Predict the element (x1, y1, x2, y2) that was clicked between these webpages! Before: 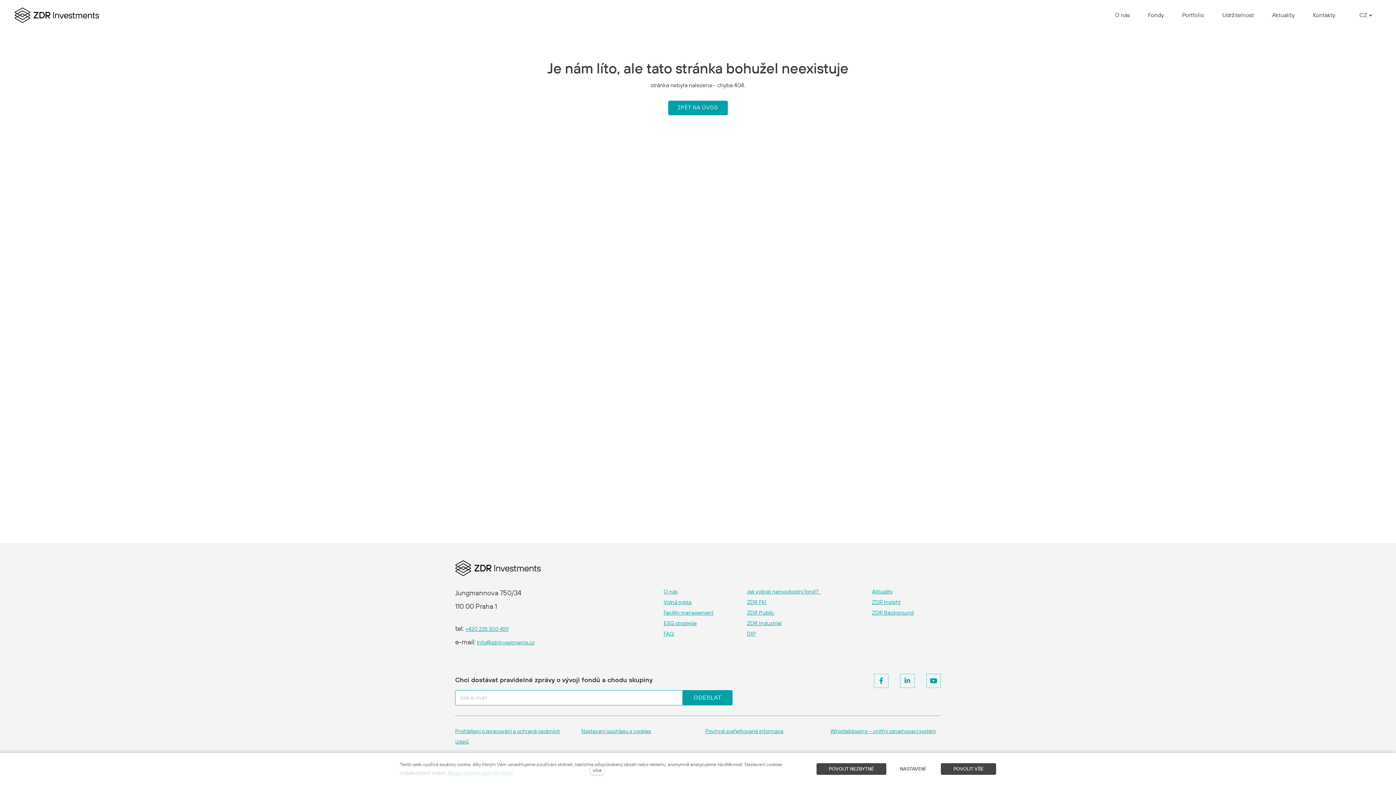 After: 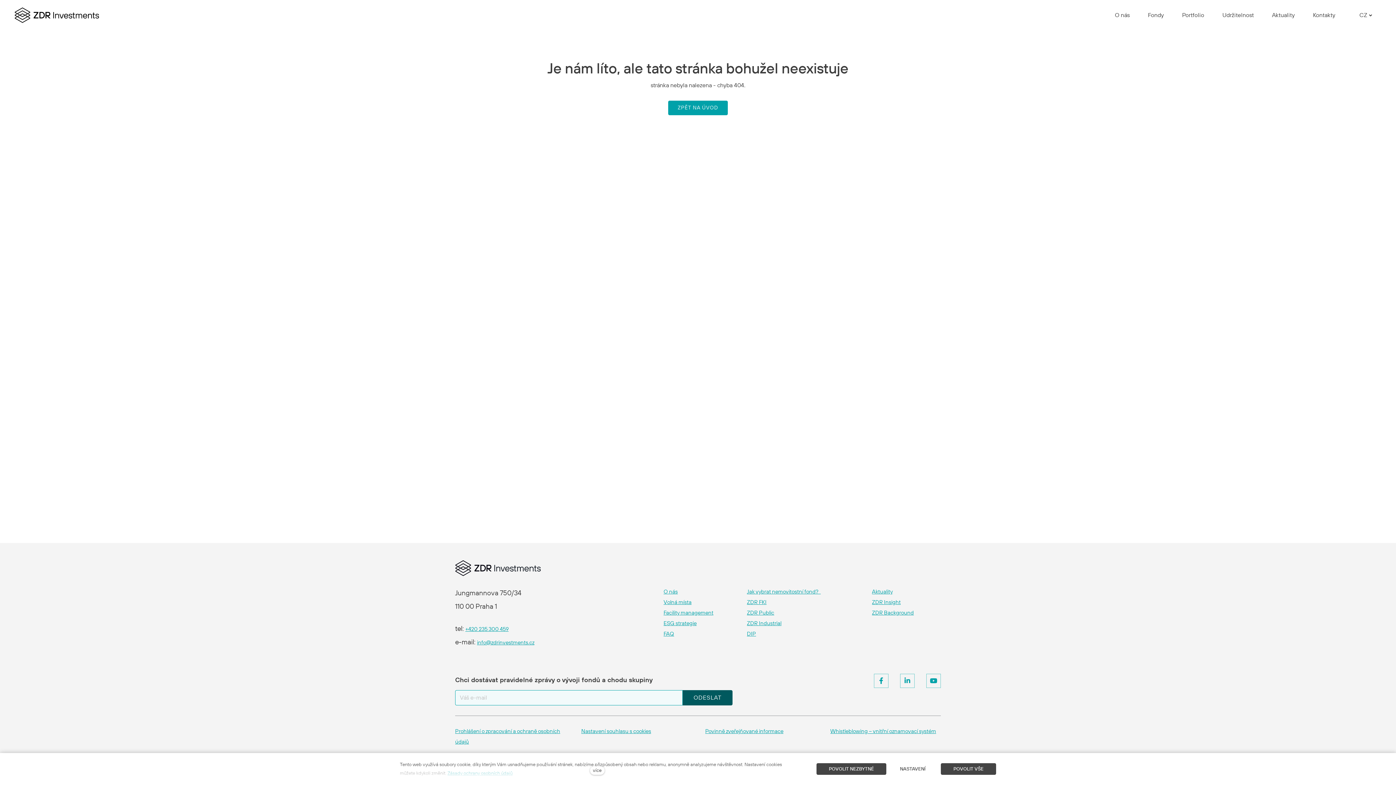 Action: label: ODESLAT bbox: (682, 690, 732, 705)